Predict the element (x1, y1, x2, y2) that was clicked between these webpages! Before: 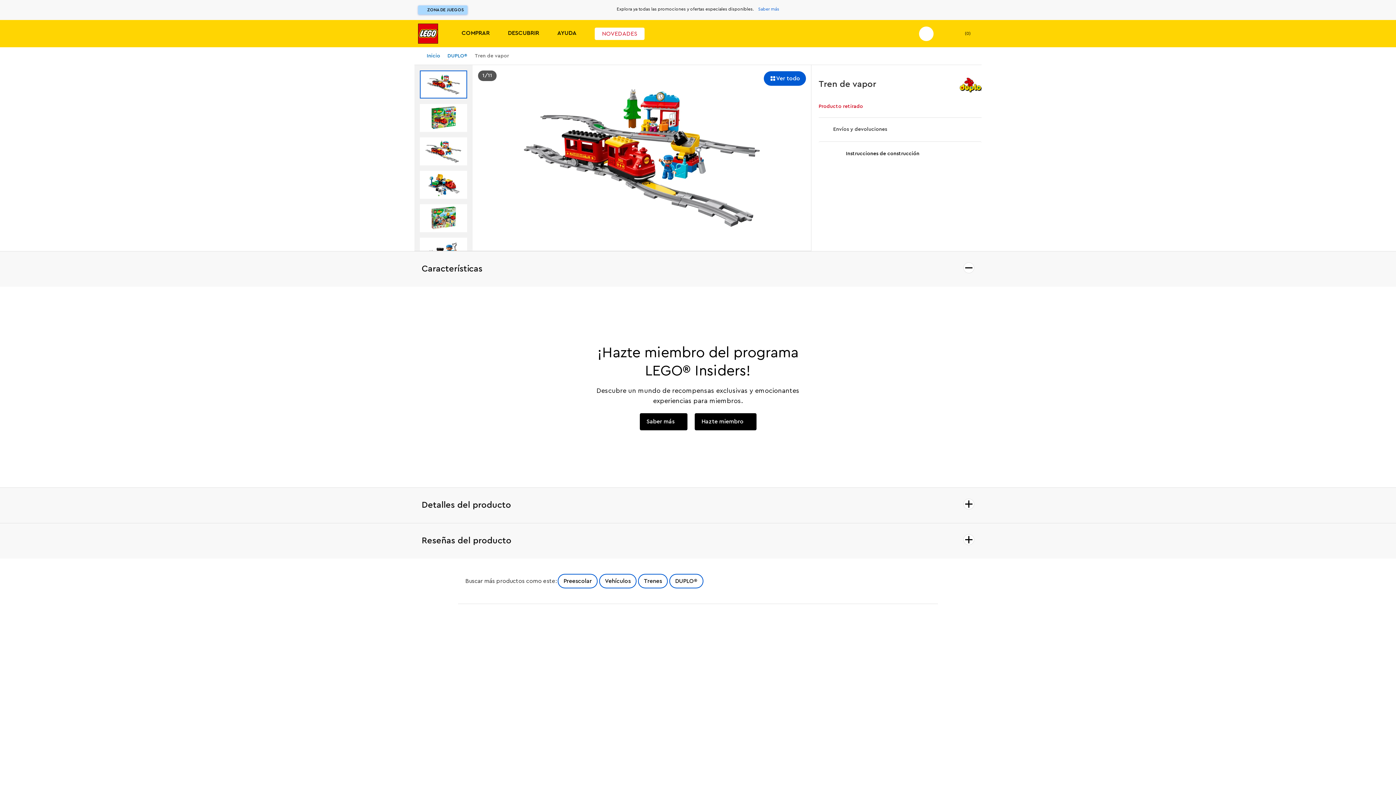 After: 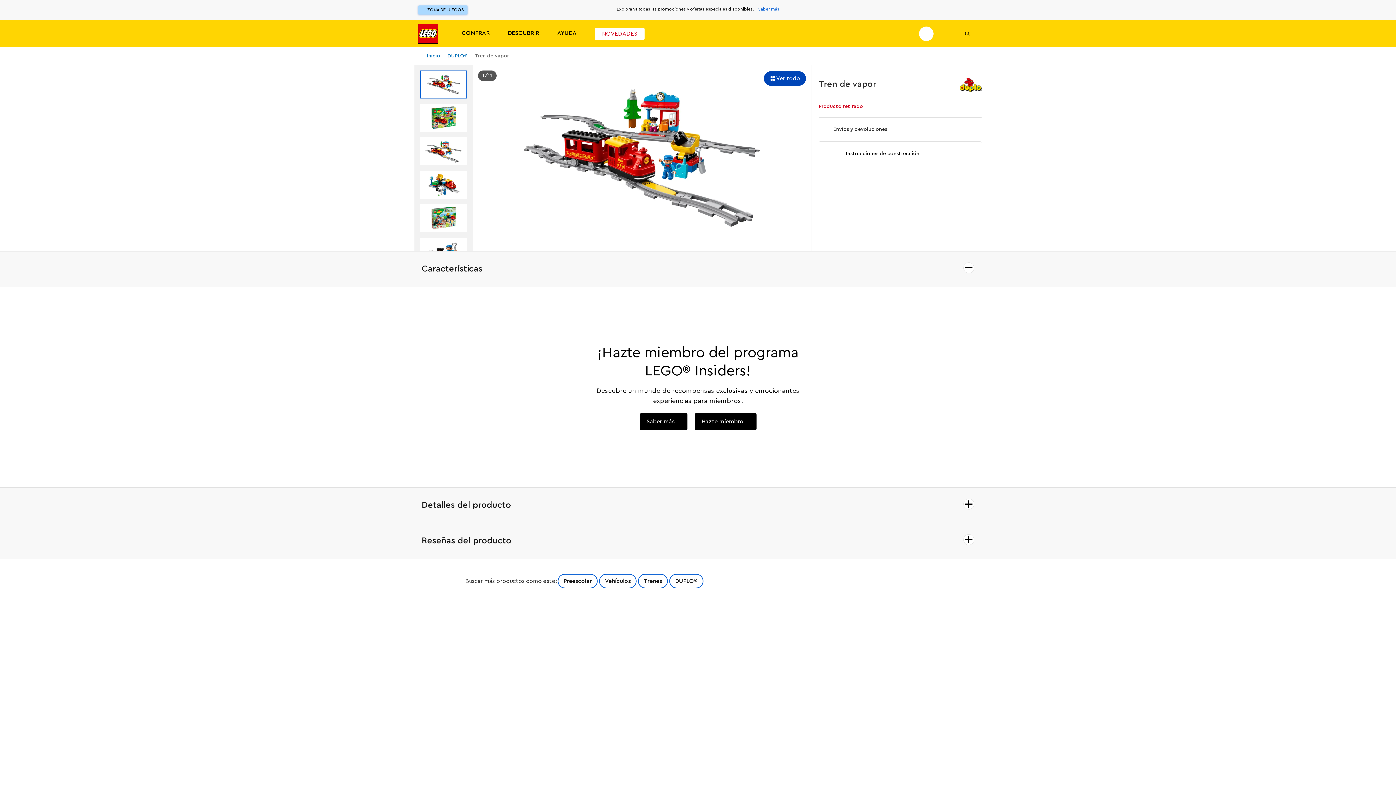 Action: label: Ver todo bbox: (763, 70, 806, 86)